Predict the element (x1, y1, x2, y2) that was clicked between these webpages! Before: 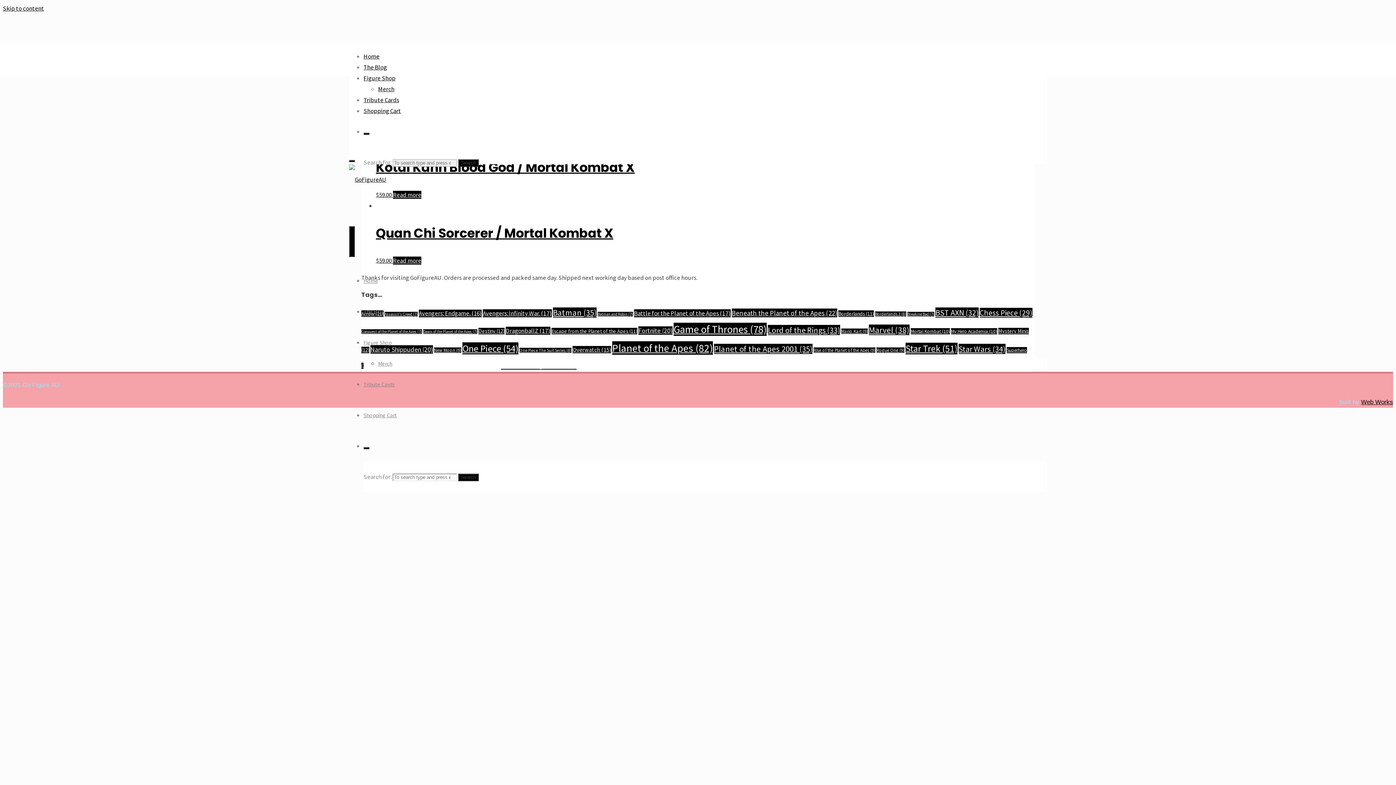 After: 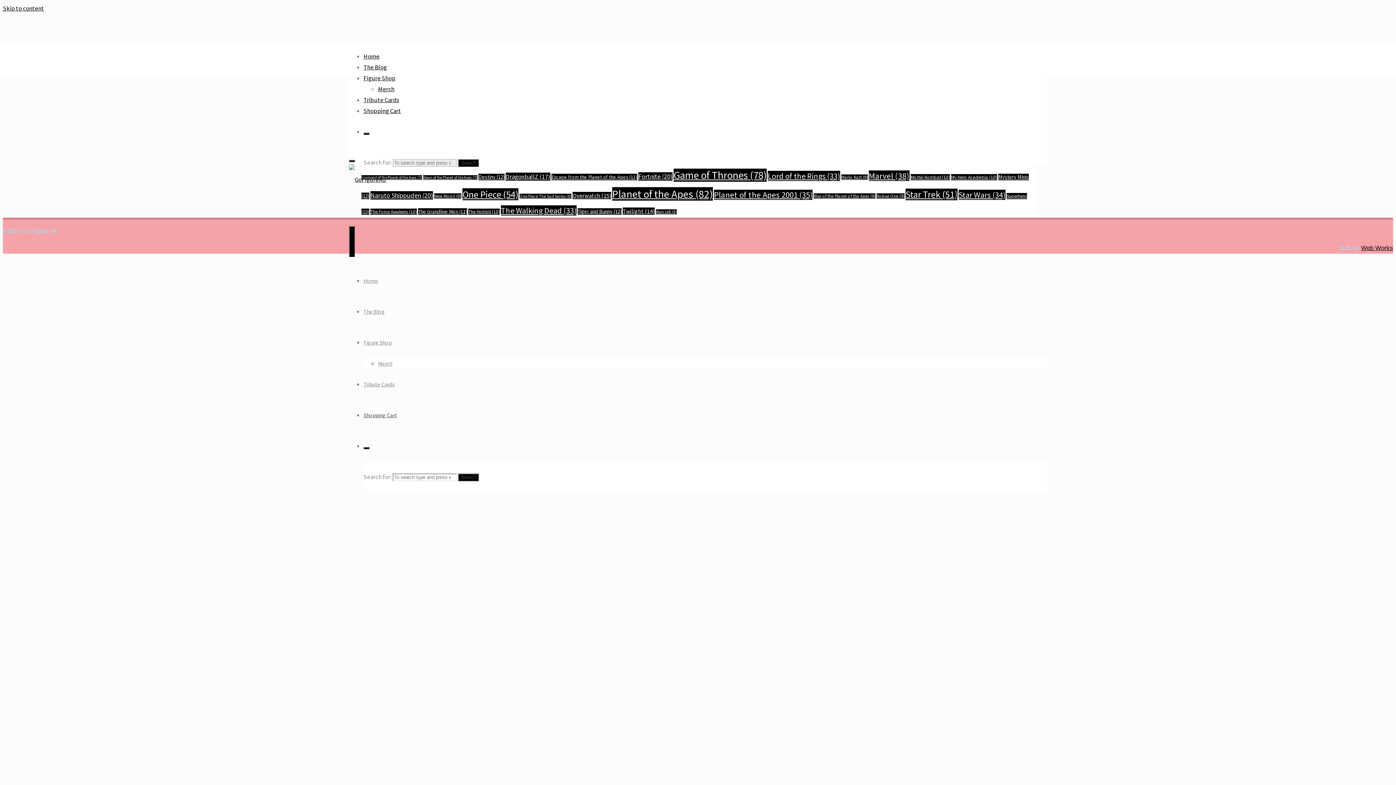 Action: label: Shopping Cart bbox: (363, 106, 401, 114)